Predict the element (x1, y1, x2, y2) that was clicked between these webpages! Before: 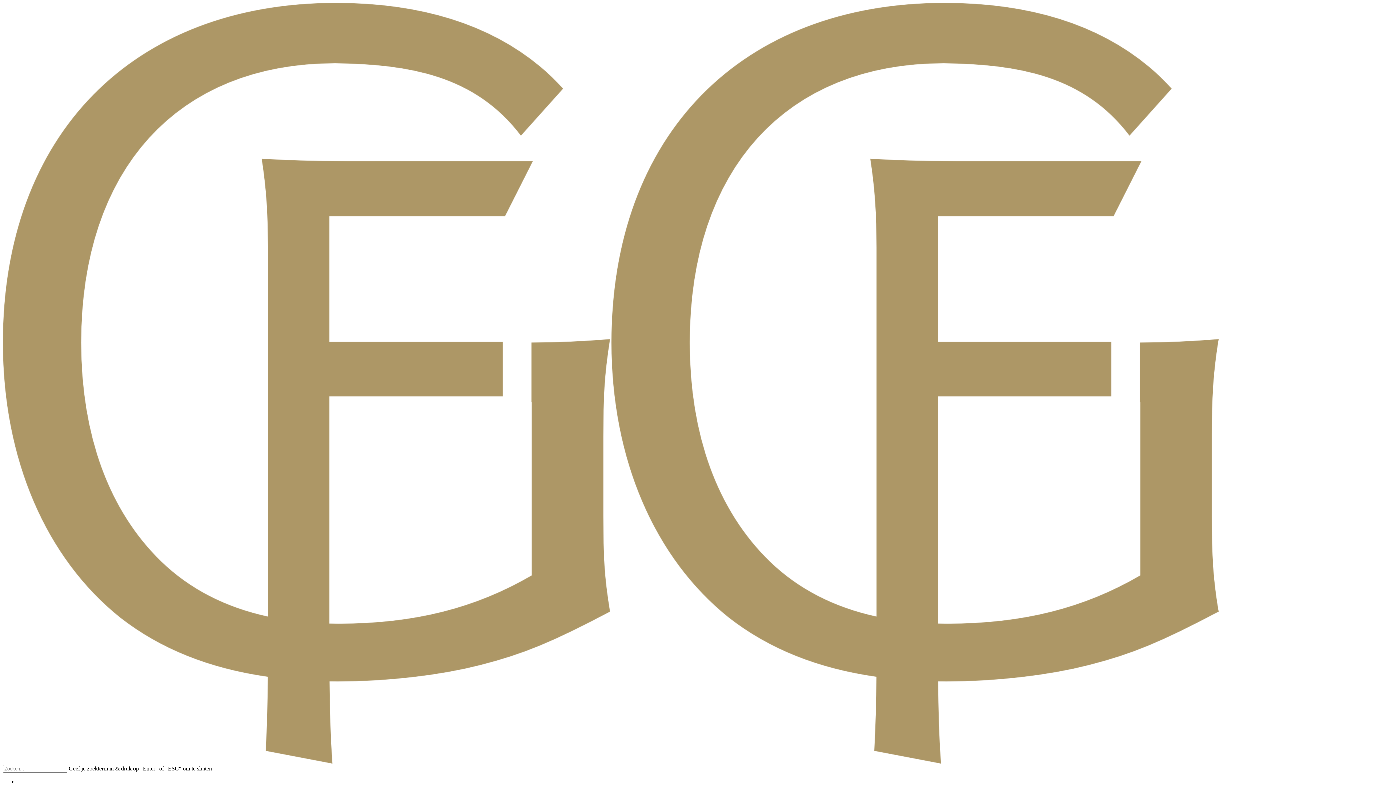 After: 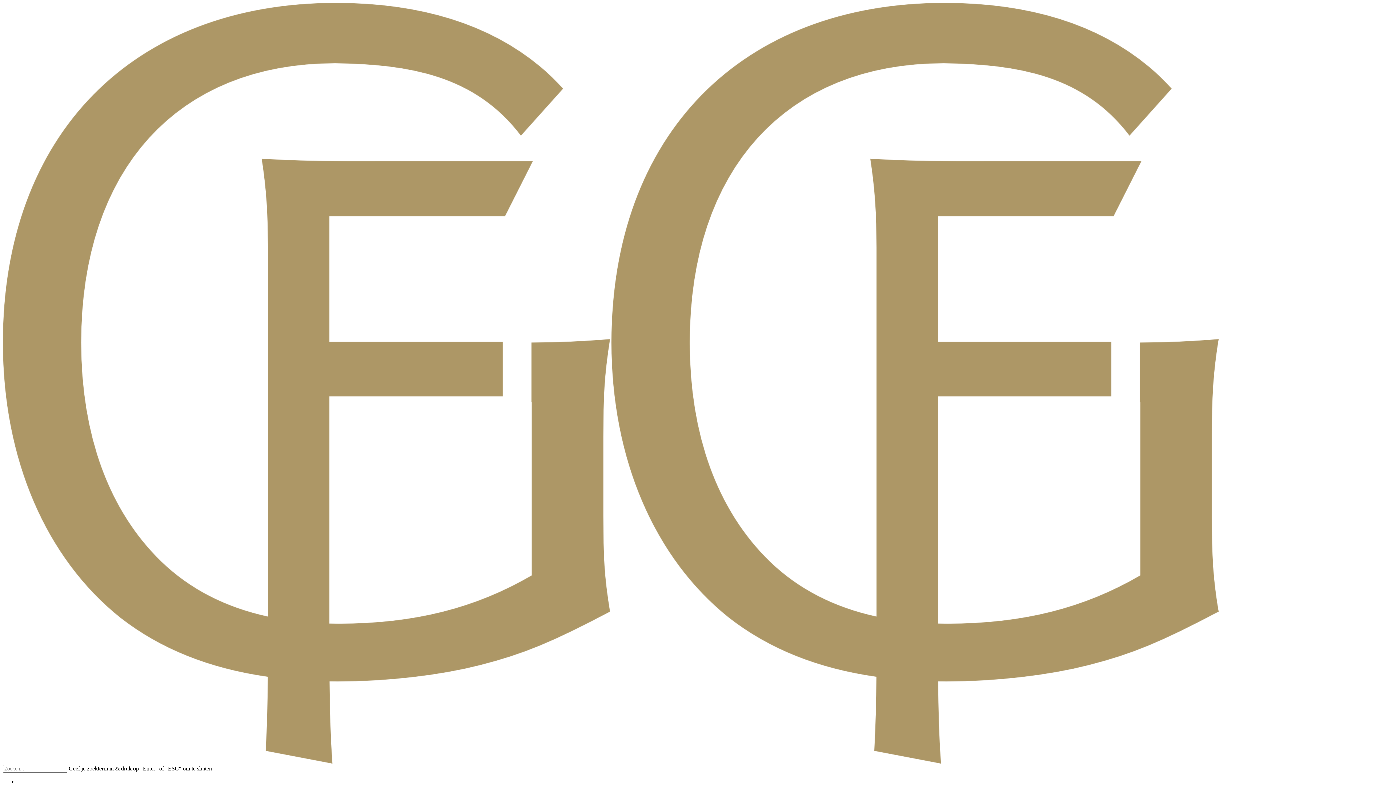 Action: bbox: (2, 758, 1218, 765) label:  